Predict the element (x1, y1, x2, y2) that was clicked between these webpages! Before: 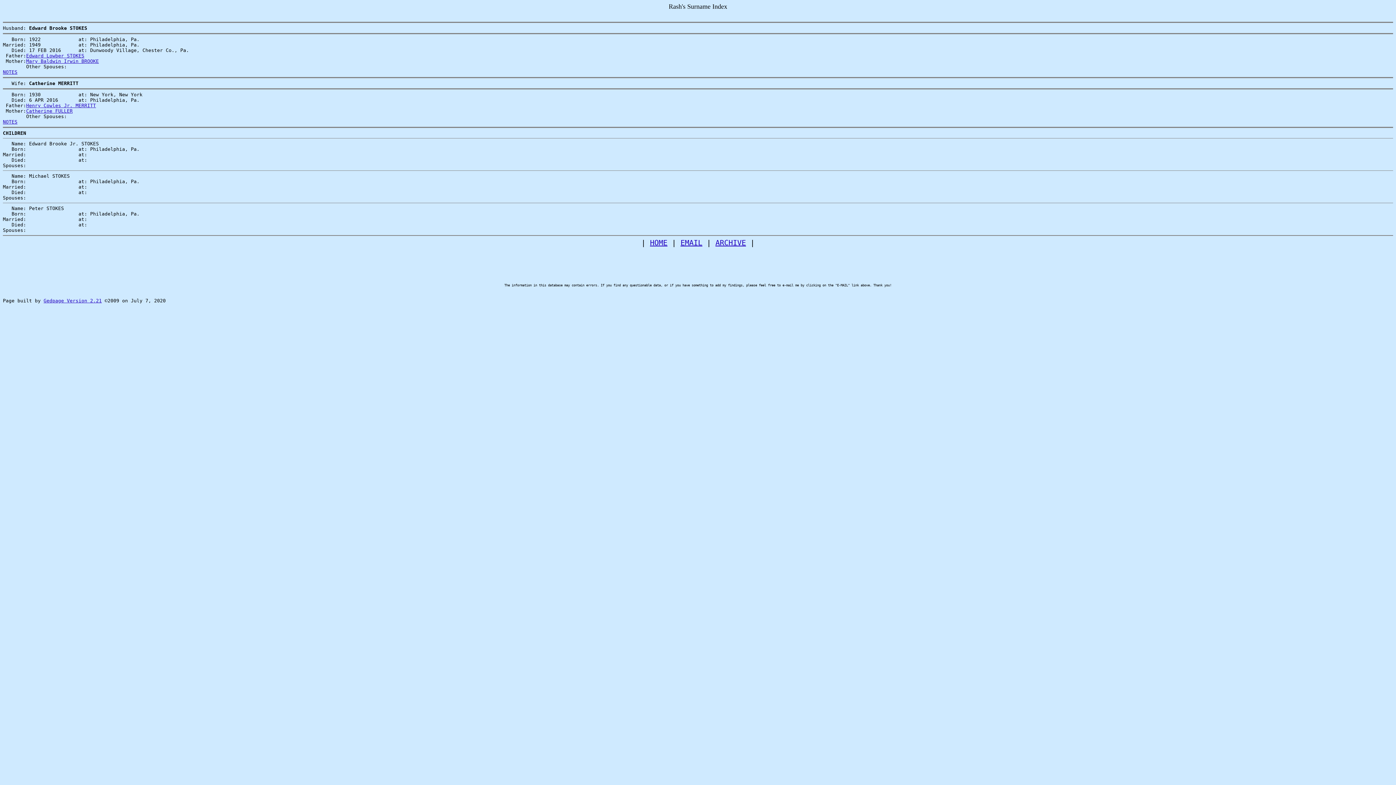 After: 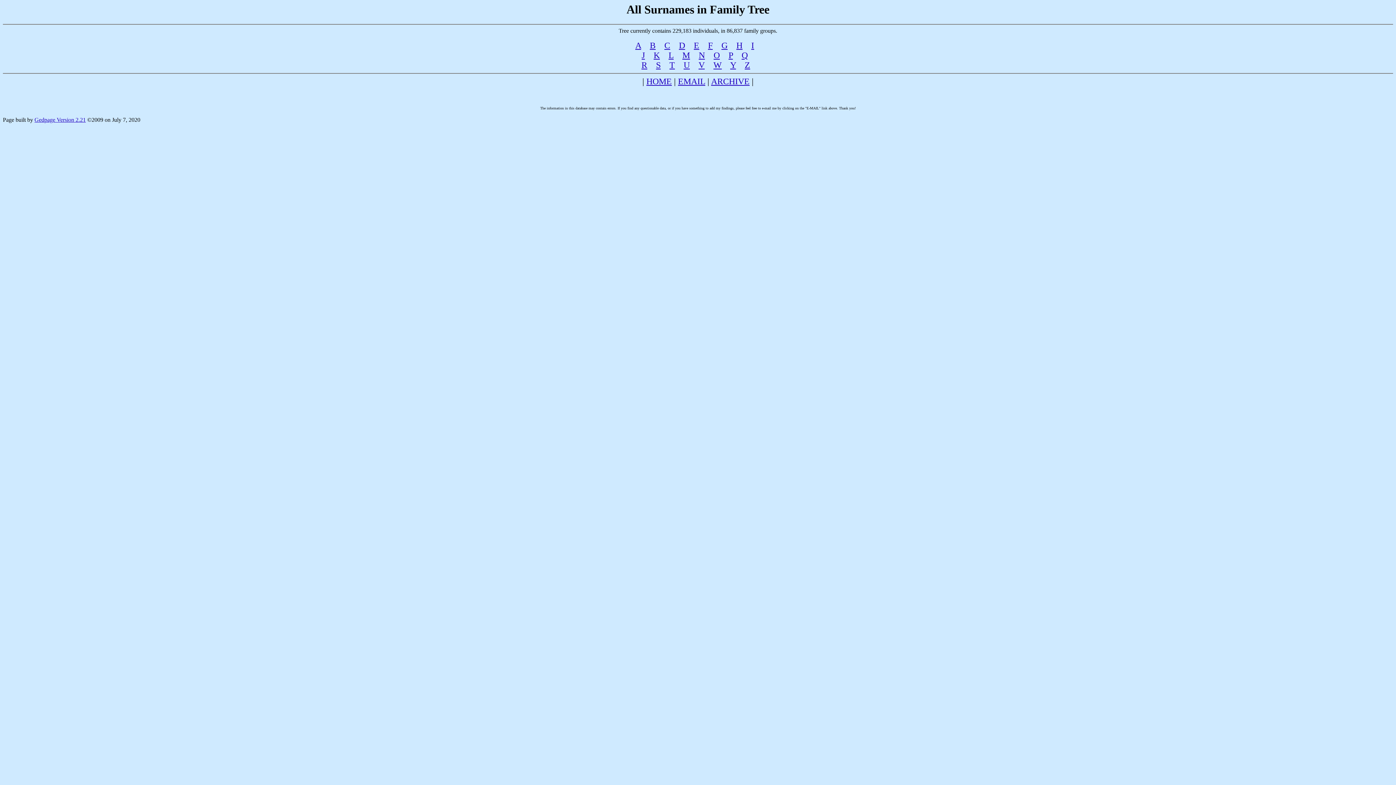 Action: label: ARCHIVE bbox: (715, 238, 746, 247)